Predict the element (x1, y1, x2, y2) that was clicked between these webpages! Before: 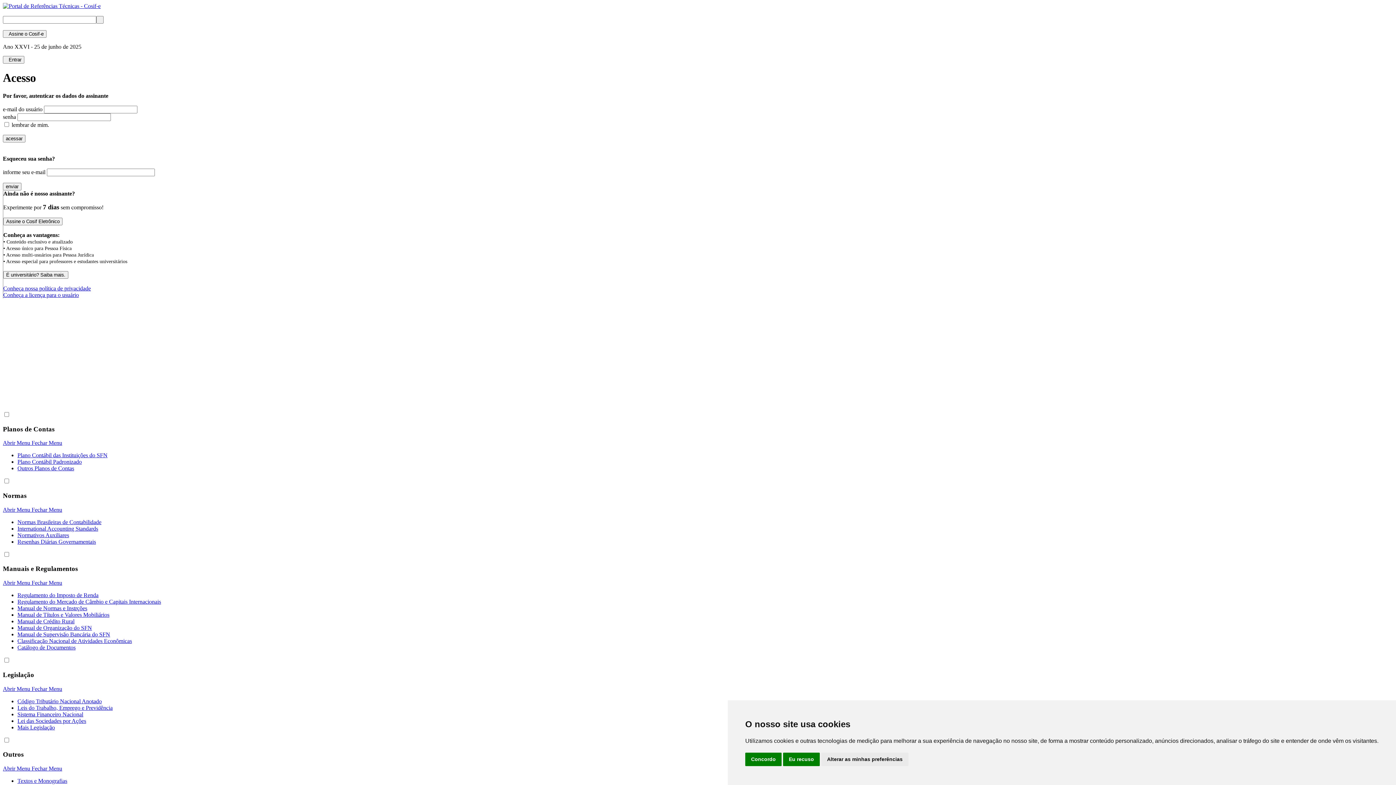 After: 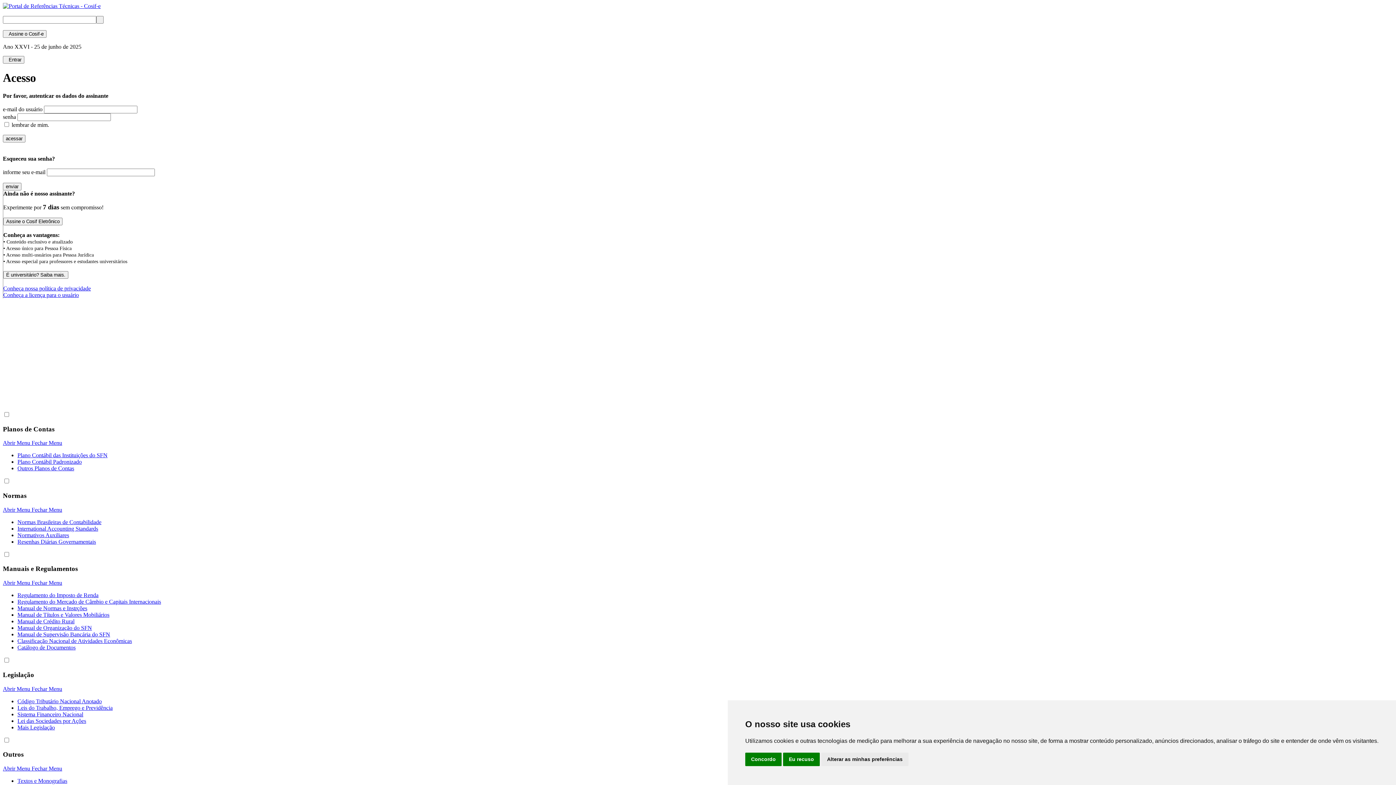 Action: label: Fechar Menu bbox: (31, 506, 62, 513)